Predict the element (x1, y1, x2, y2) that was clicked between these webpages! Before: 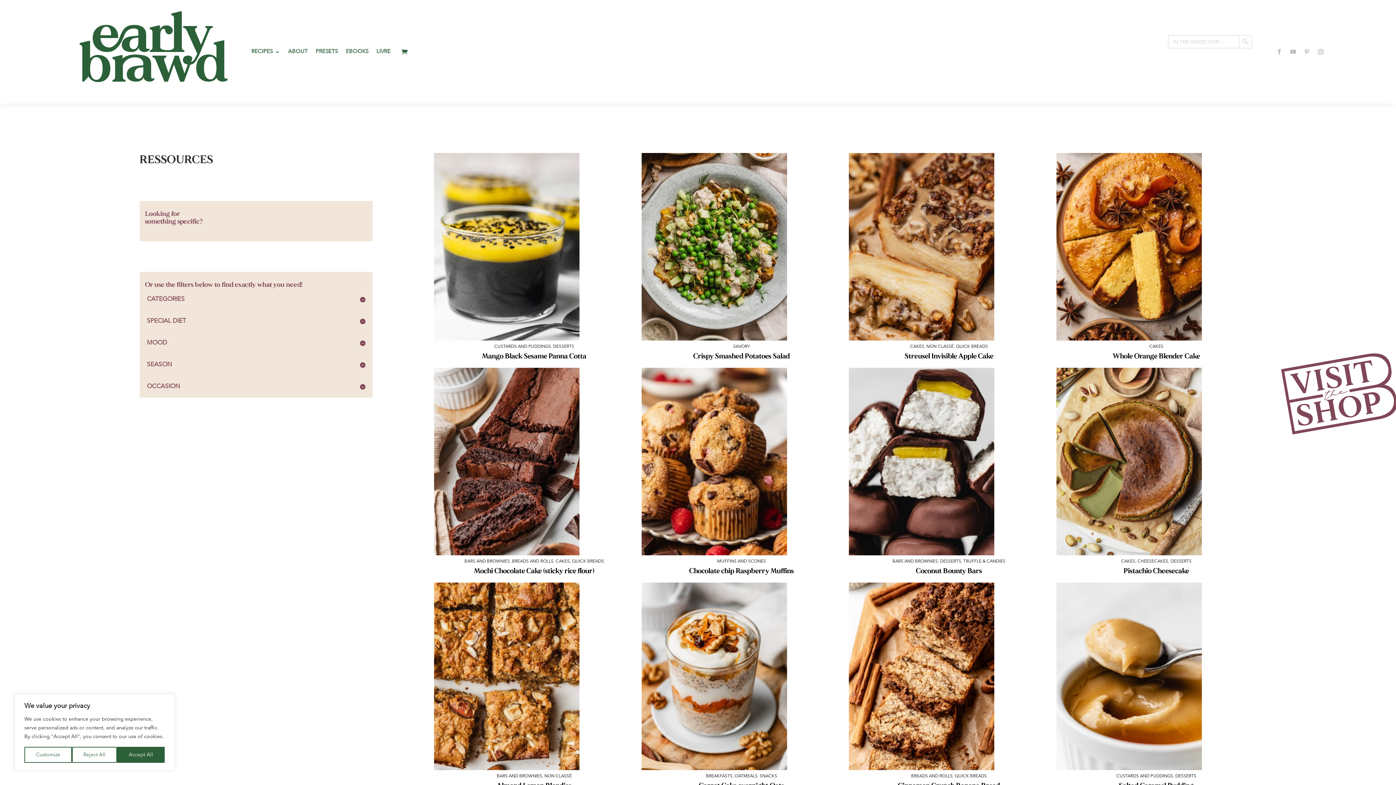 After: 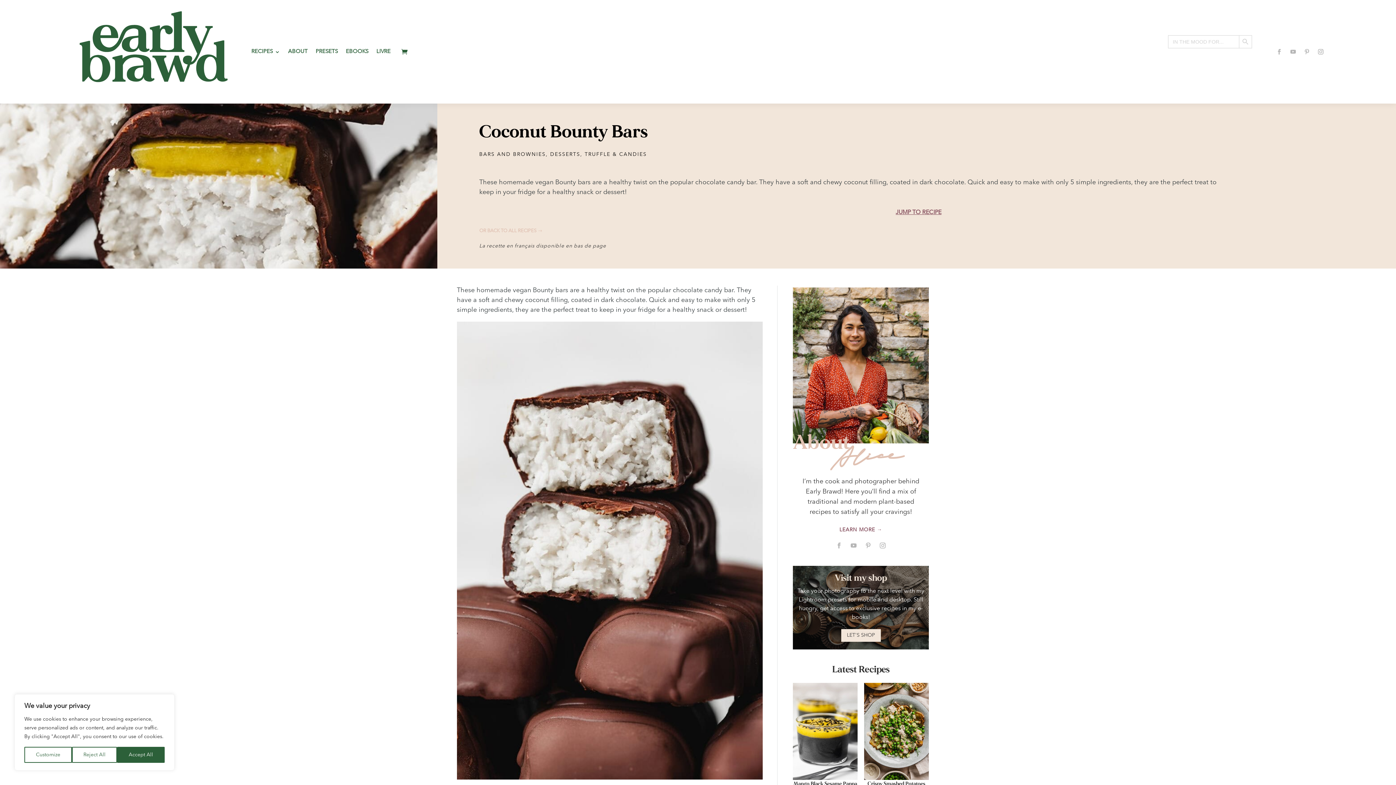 Action: bbox: (849, 551, 994, 556)